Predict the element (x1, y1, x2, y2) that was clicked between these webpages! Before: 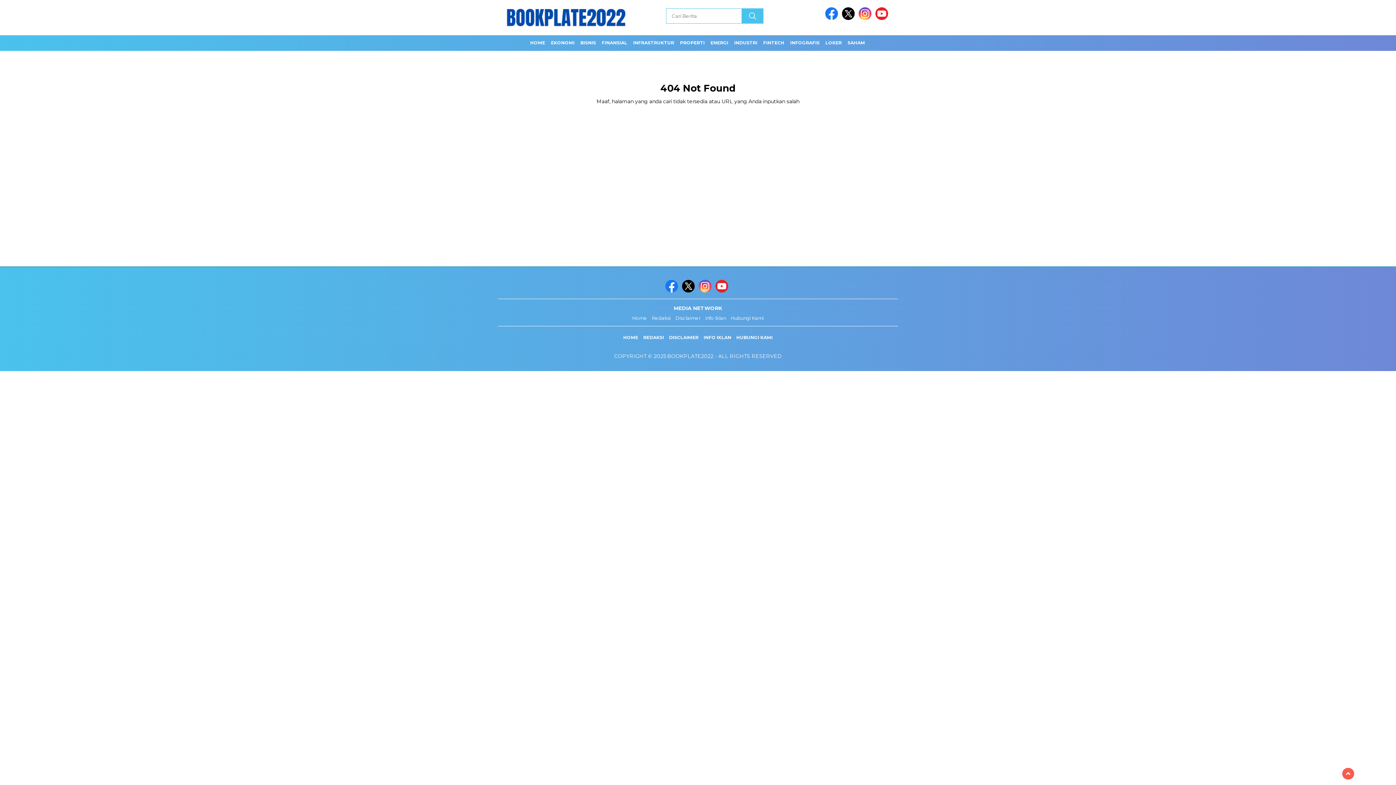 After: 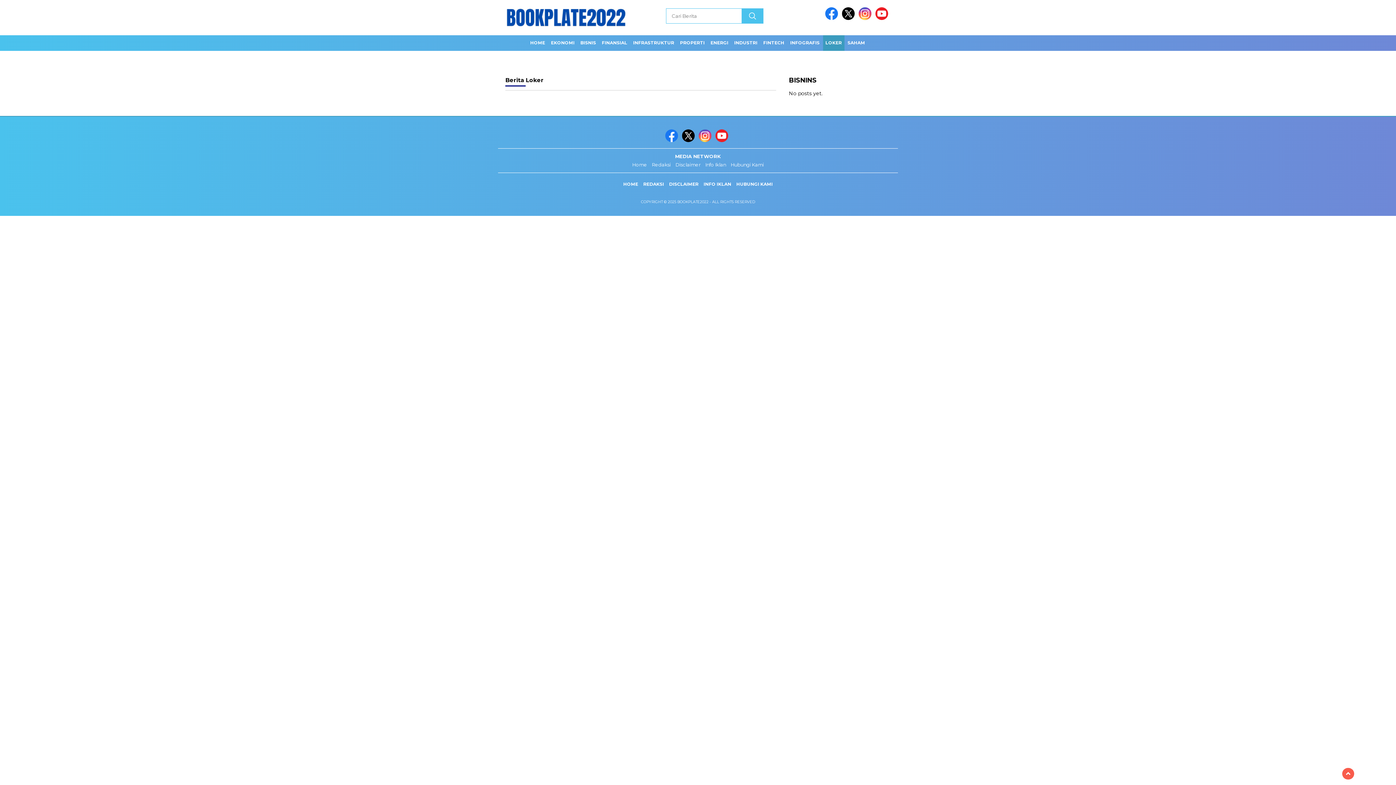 Action: label: LOKER bbox: (823, 35, 844, 50)